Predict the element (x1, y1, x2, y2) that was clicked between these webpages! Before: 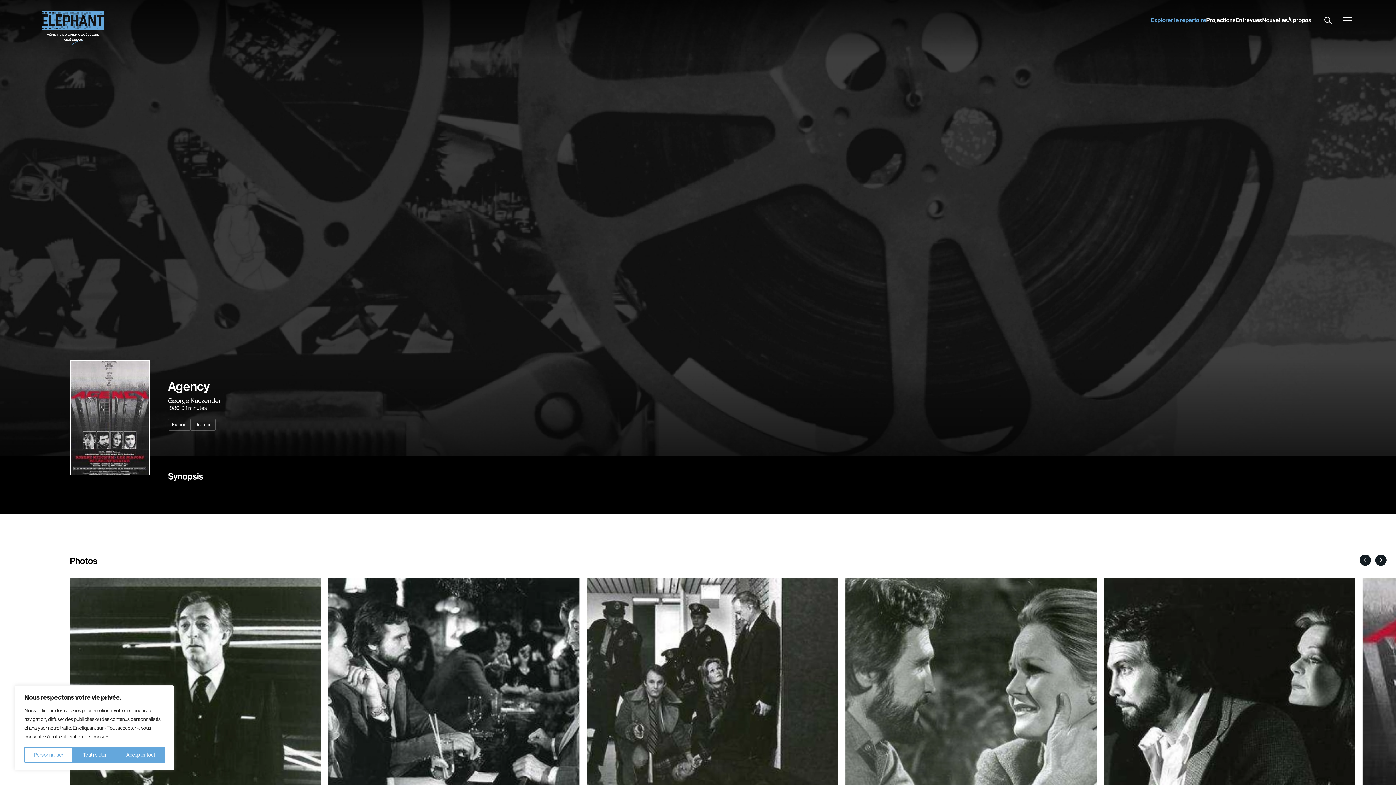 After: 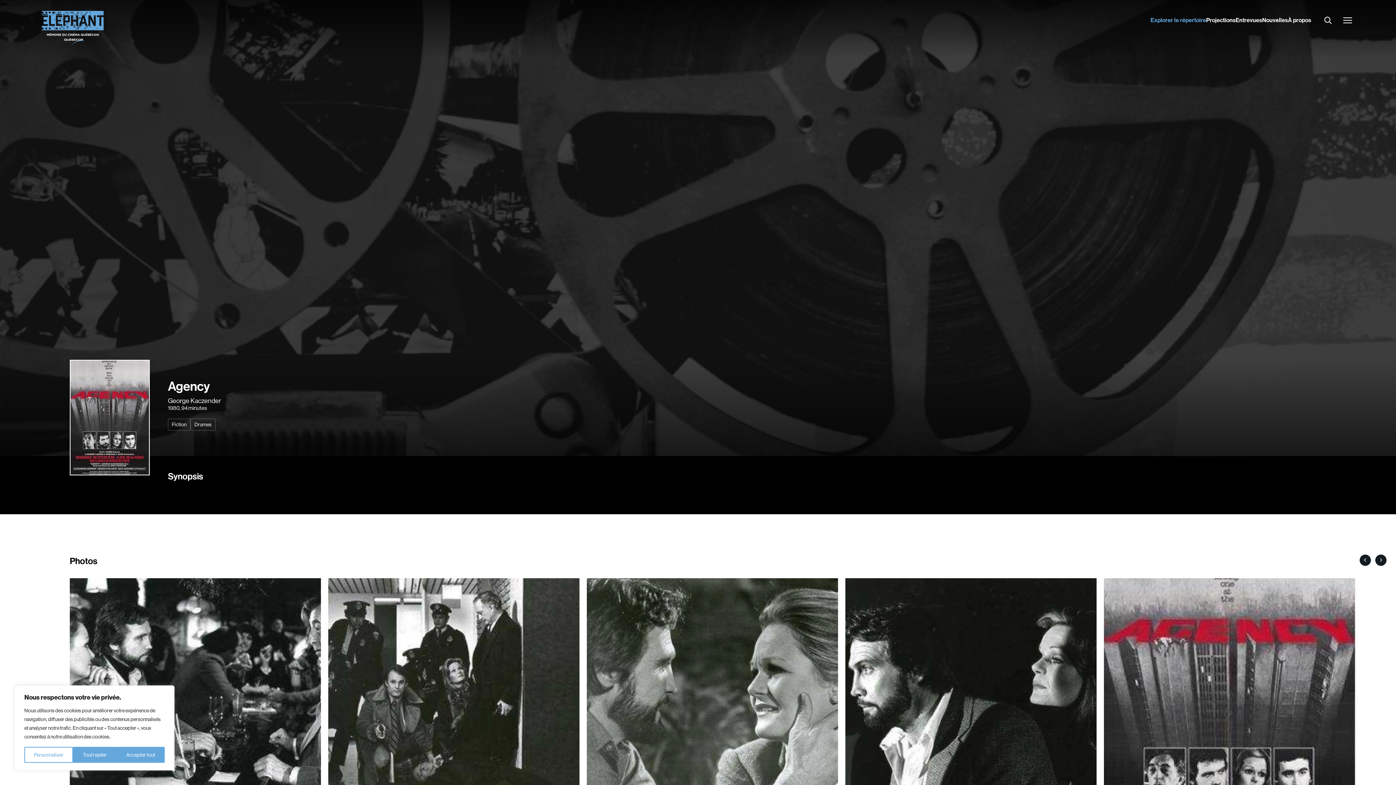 Action: bbox: (1373, 554, 1389, 567)